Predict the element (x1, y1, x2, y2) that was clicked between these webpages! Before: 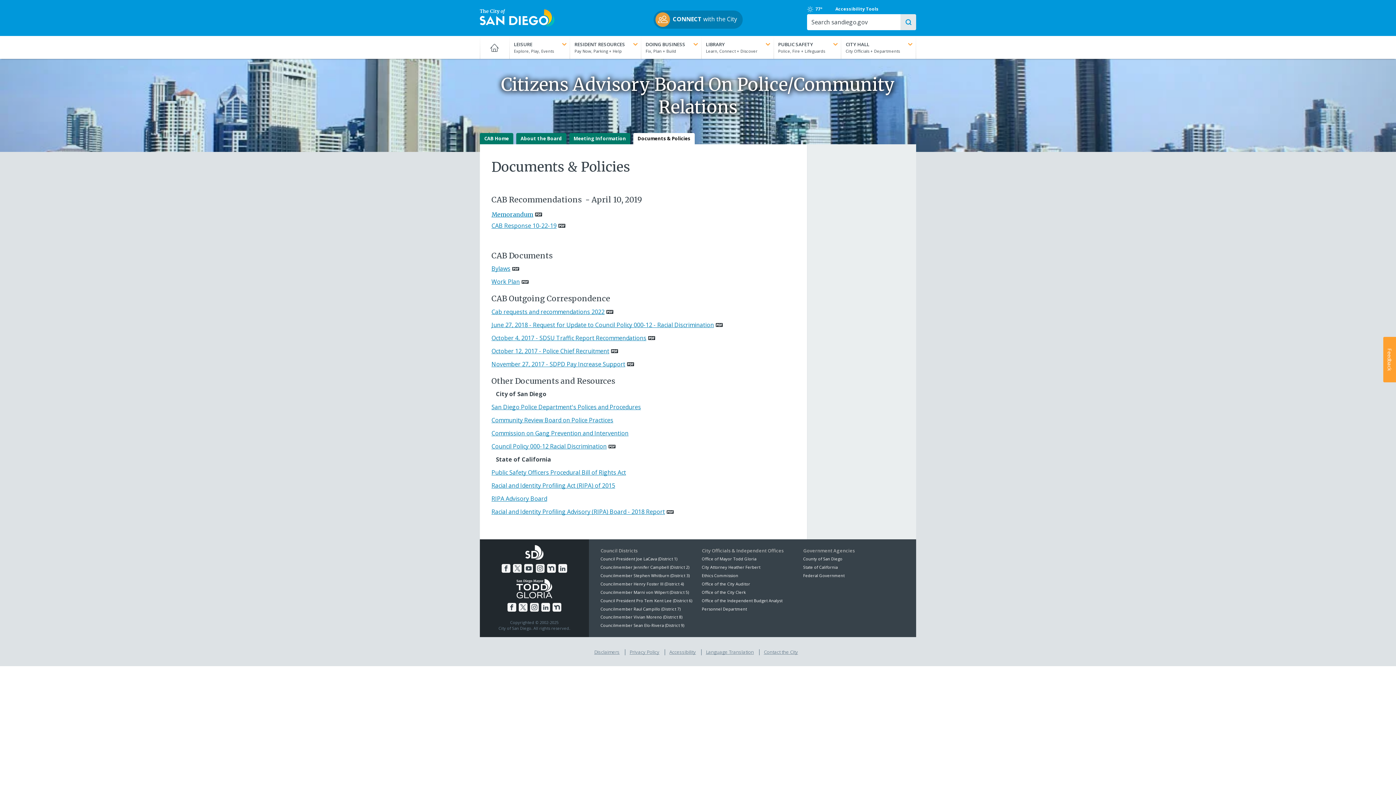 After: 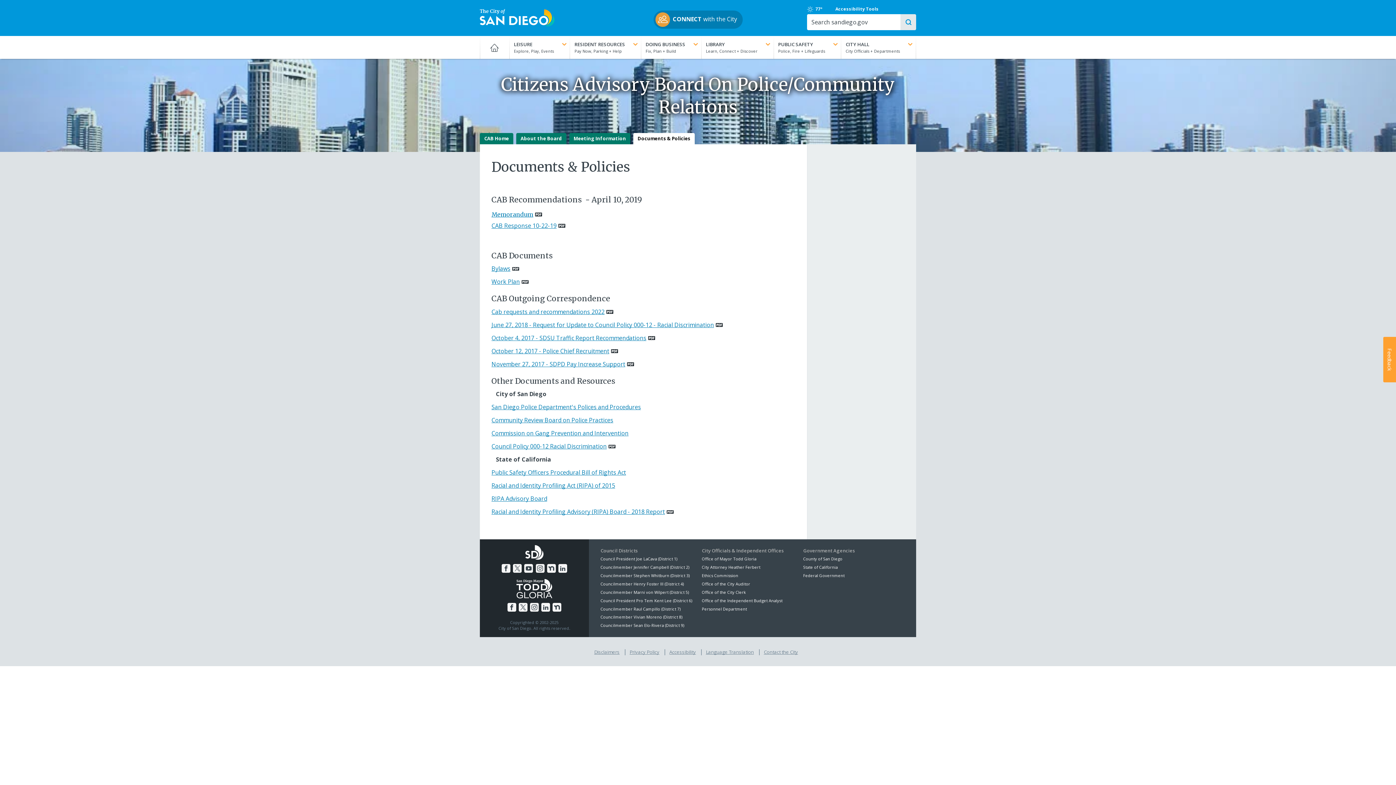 Action: label: Documents & Policies bbox: (633, 133, 694, 144)